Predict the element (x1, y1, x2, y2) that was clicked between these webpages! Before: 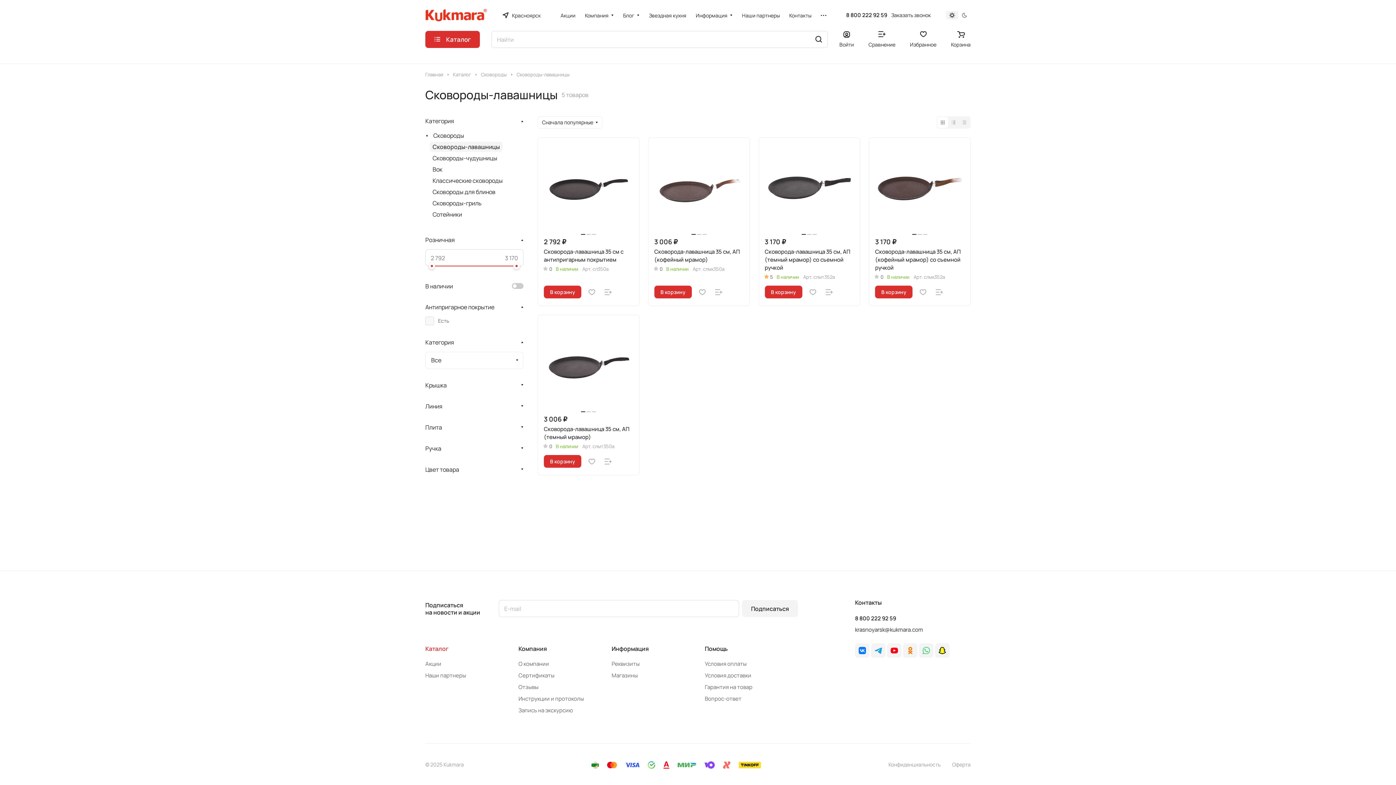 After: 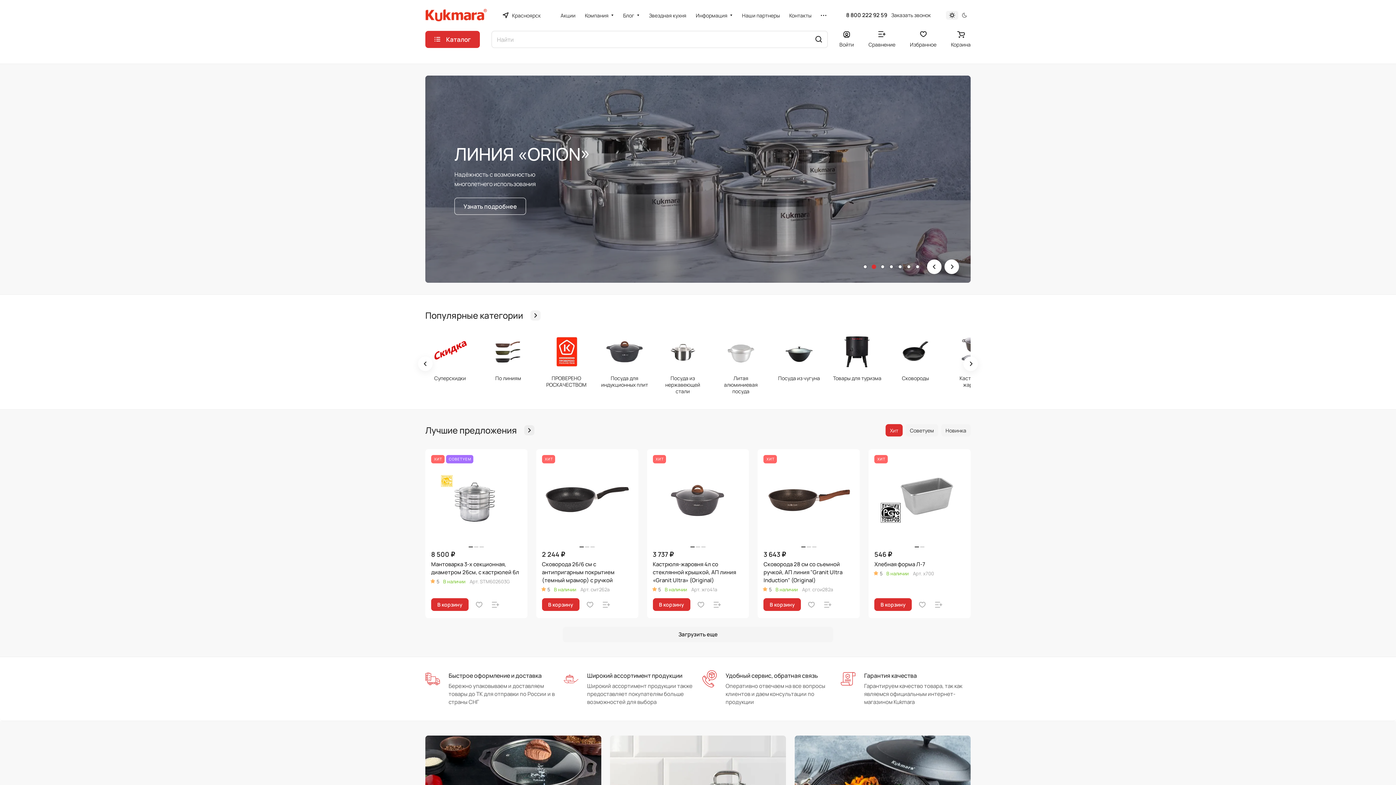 Action: bbox: (425, 70, 443, 78) label: Главная